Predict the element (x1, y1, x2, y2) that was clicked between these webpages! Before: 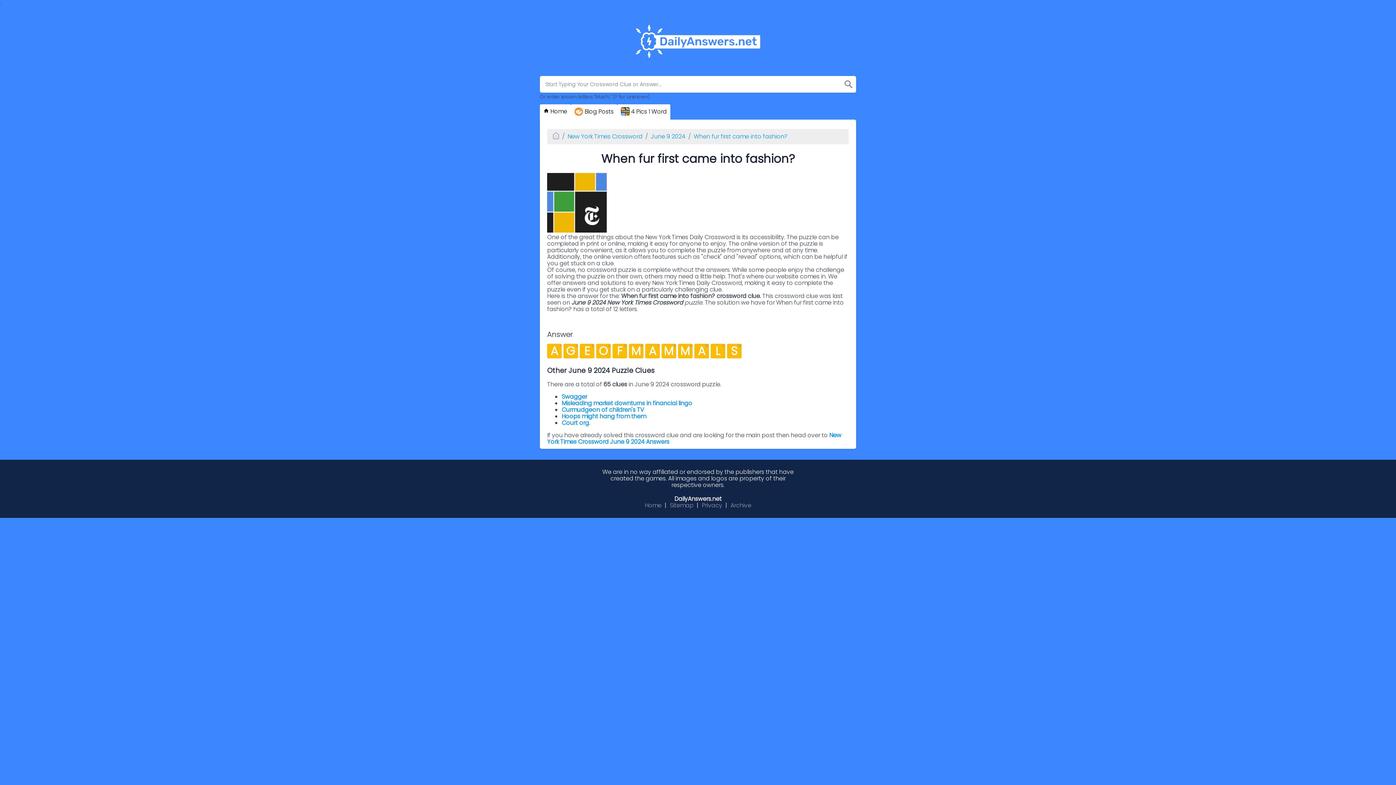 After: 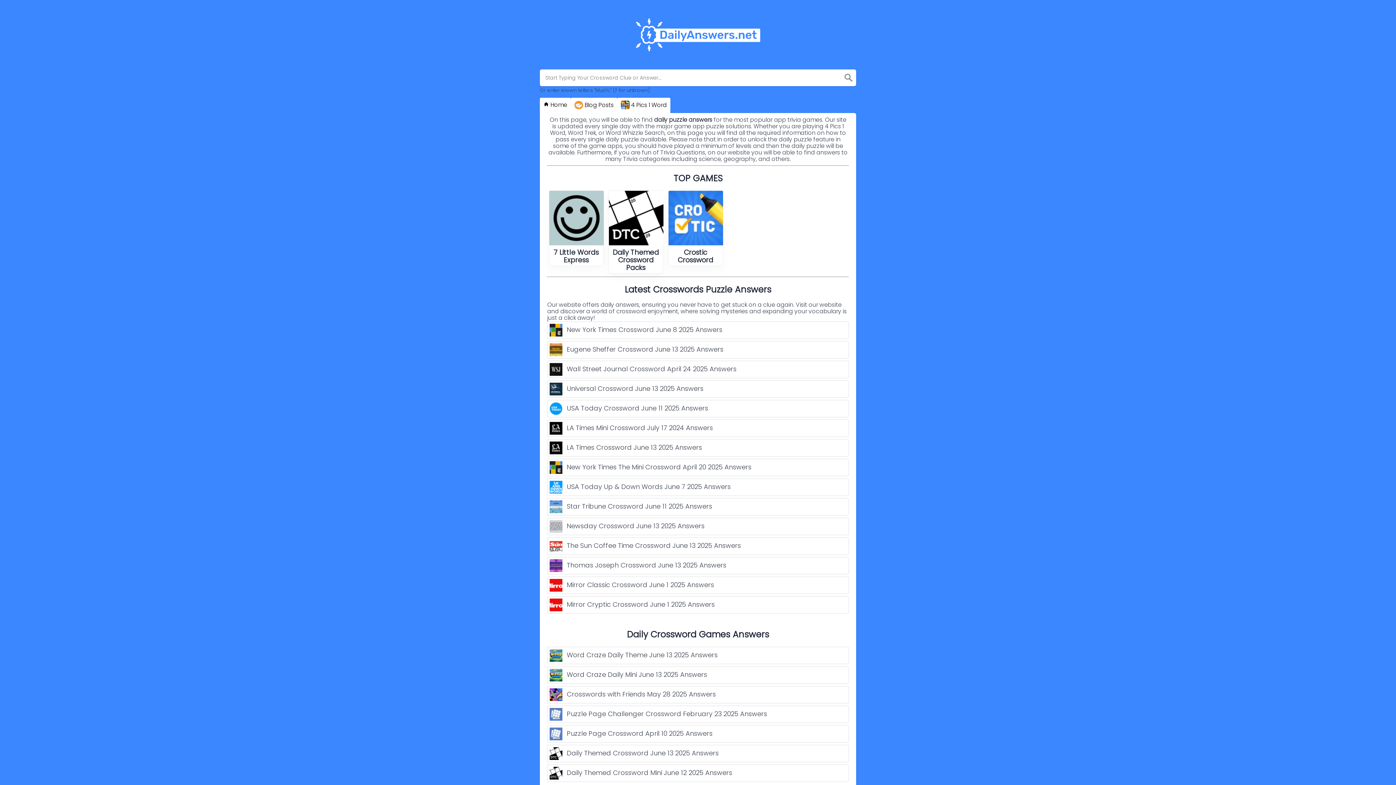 Action: label: Home bbox: (643, 499, 663, 511)